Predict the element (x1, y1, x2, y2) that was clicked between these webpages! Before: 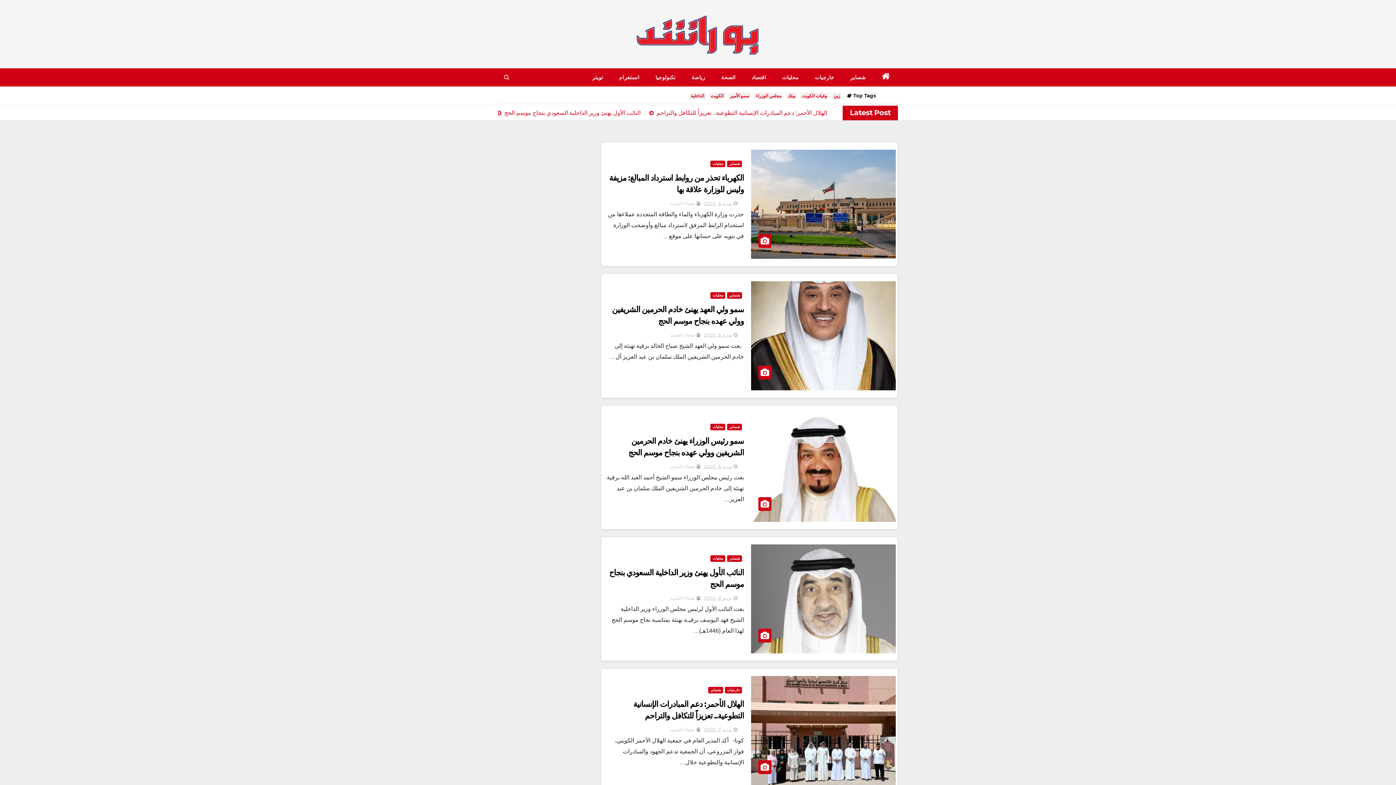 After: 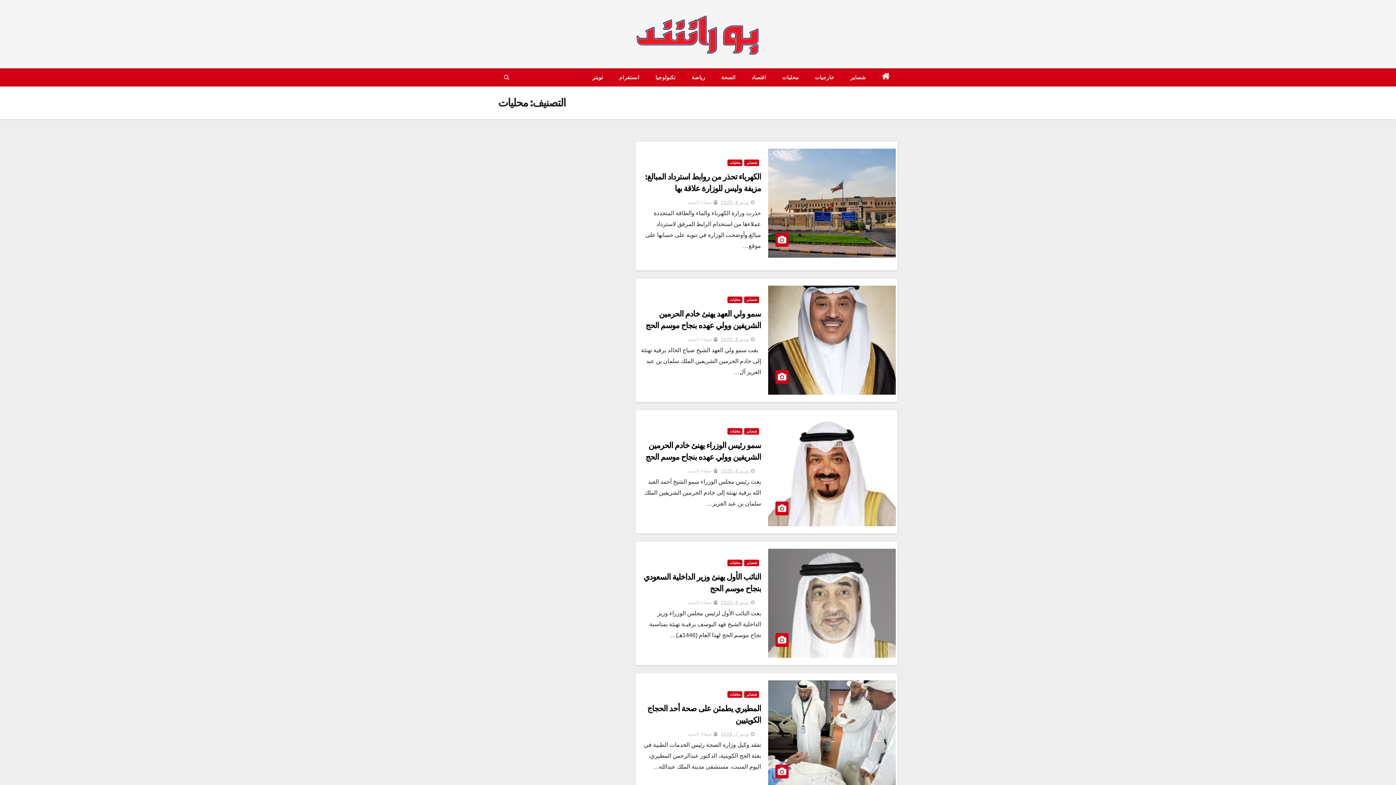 Action: label: محليات bbox: (710, 423, 725, 430)